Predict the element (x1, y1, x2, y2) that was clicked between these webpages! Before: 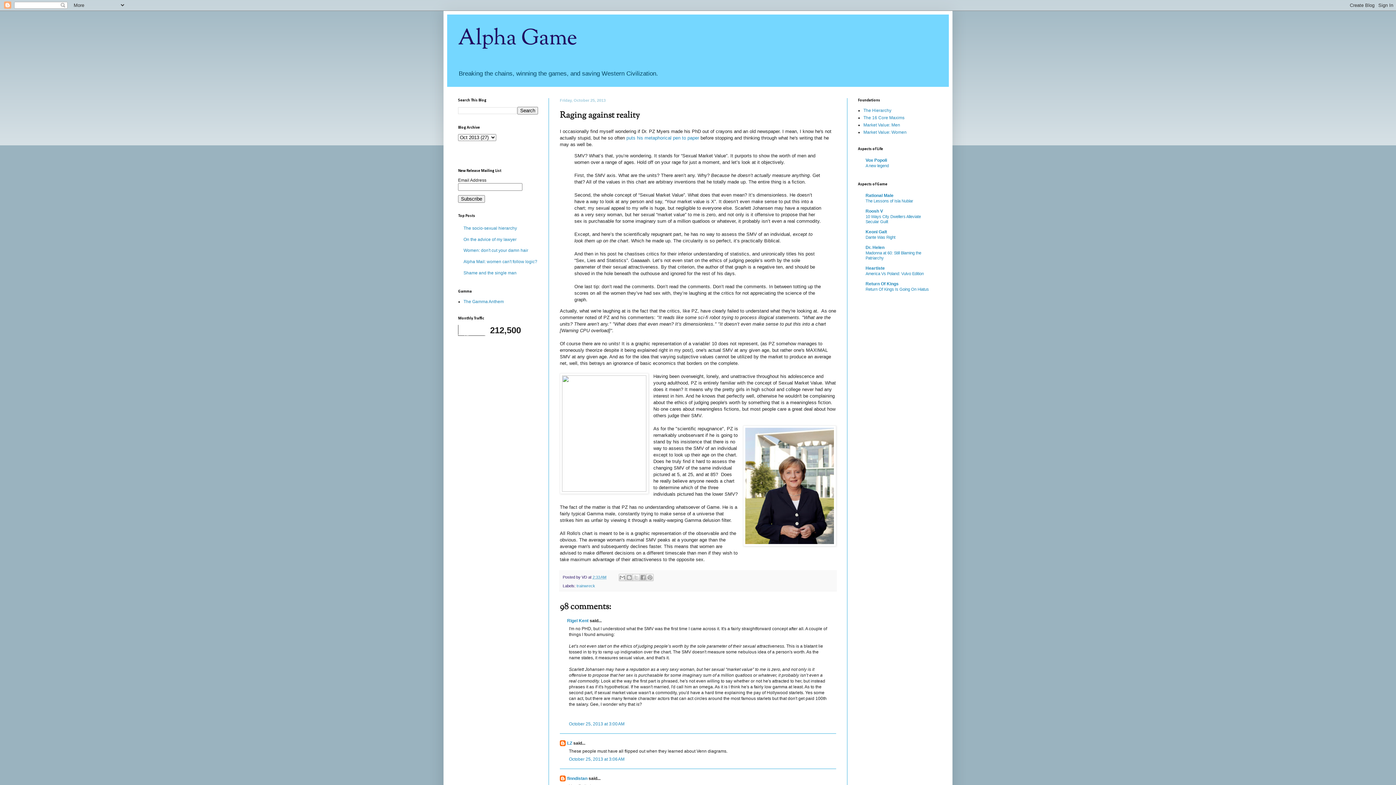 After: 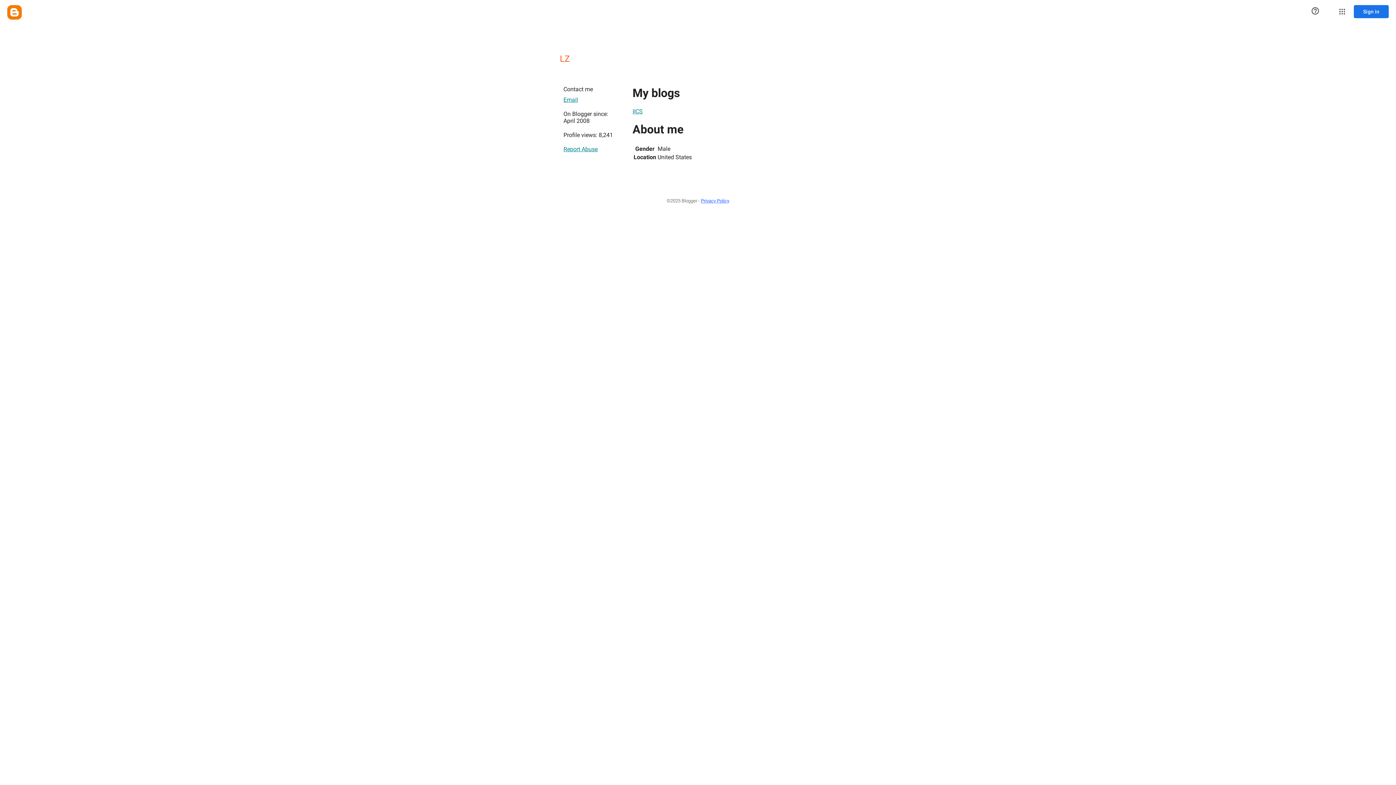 Action: label: LZ bbox: (567, 741, 572, 746)